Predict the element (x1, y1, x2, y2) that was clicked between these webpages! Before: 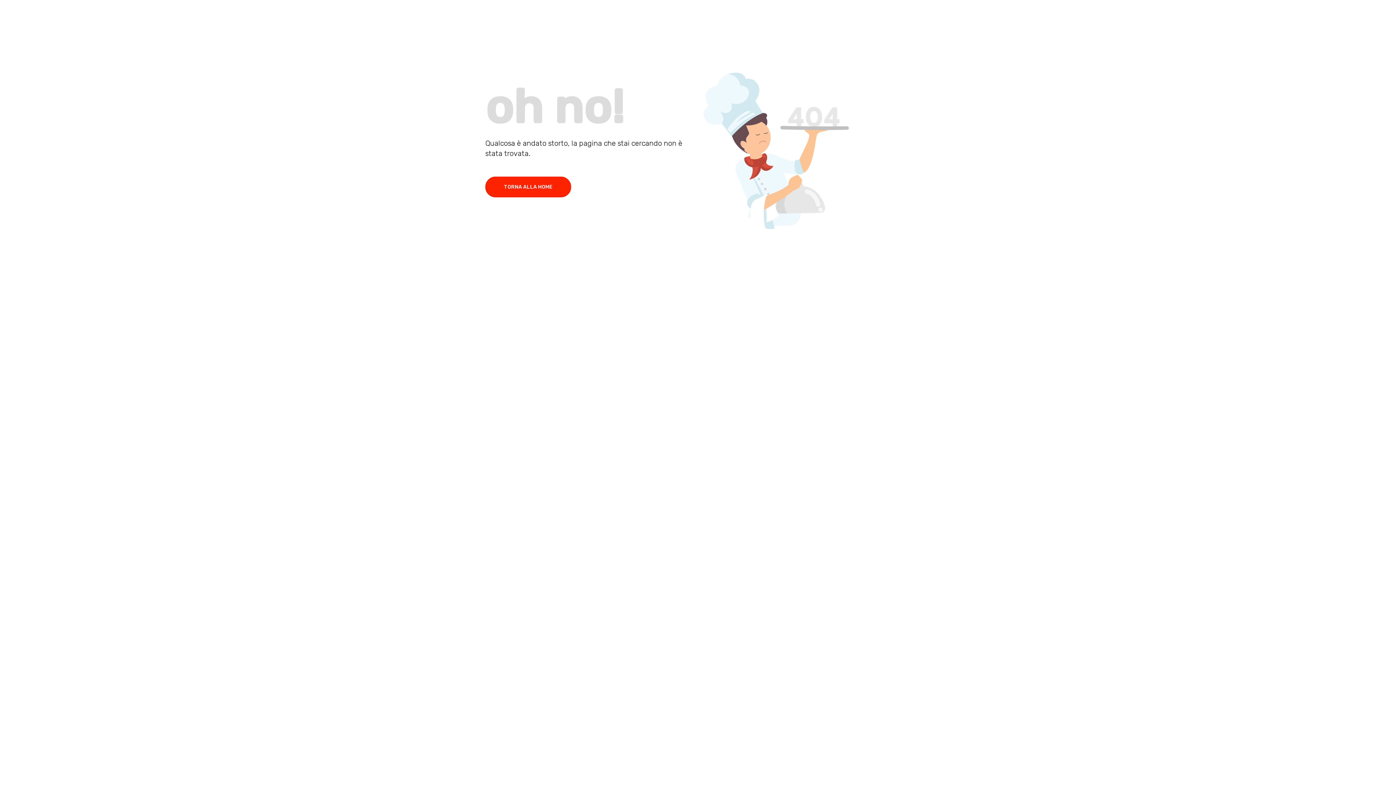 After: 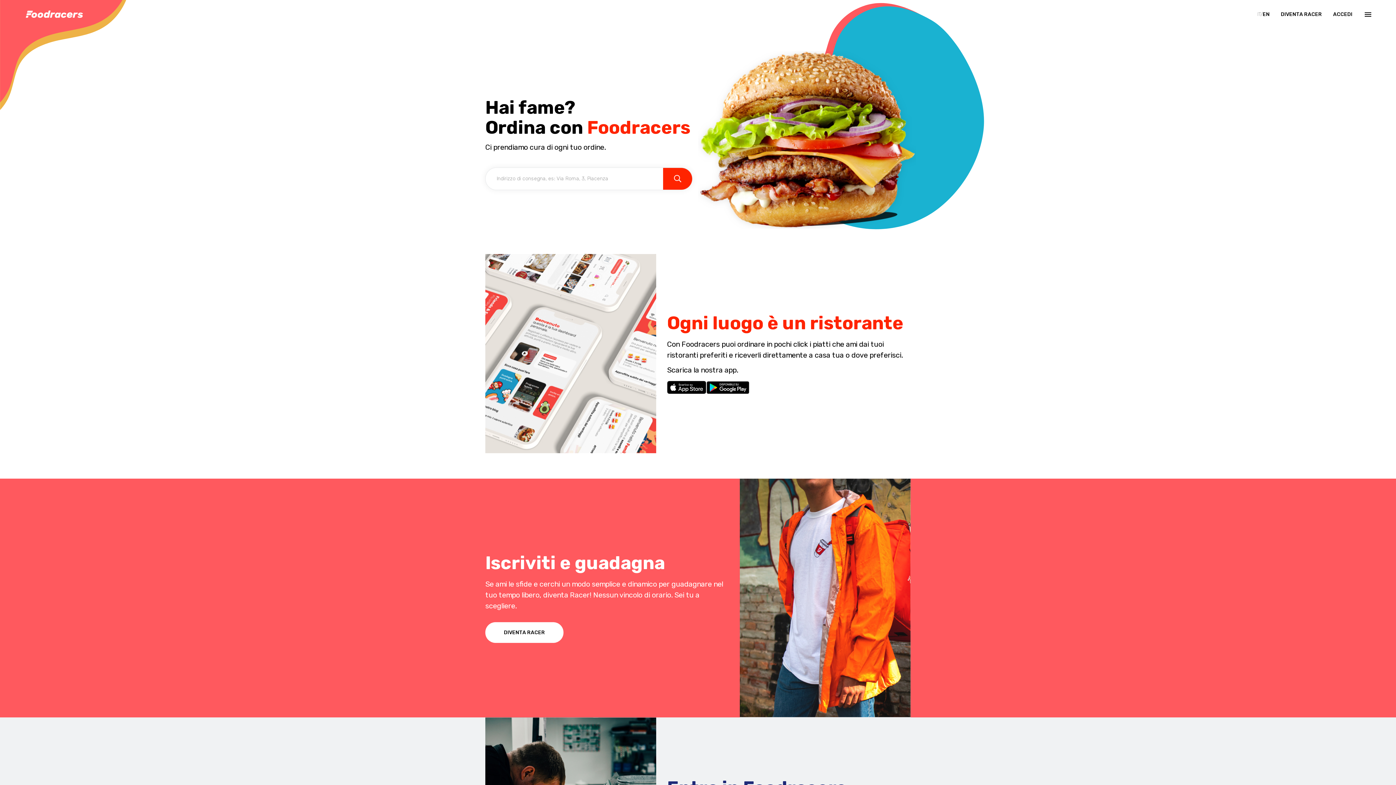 Action: bbox: (485, 176, 571, 197) label: TORNA ALLA HOME